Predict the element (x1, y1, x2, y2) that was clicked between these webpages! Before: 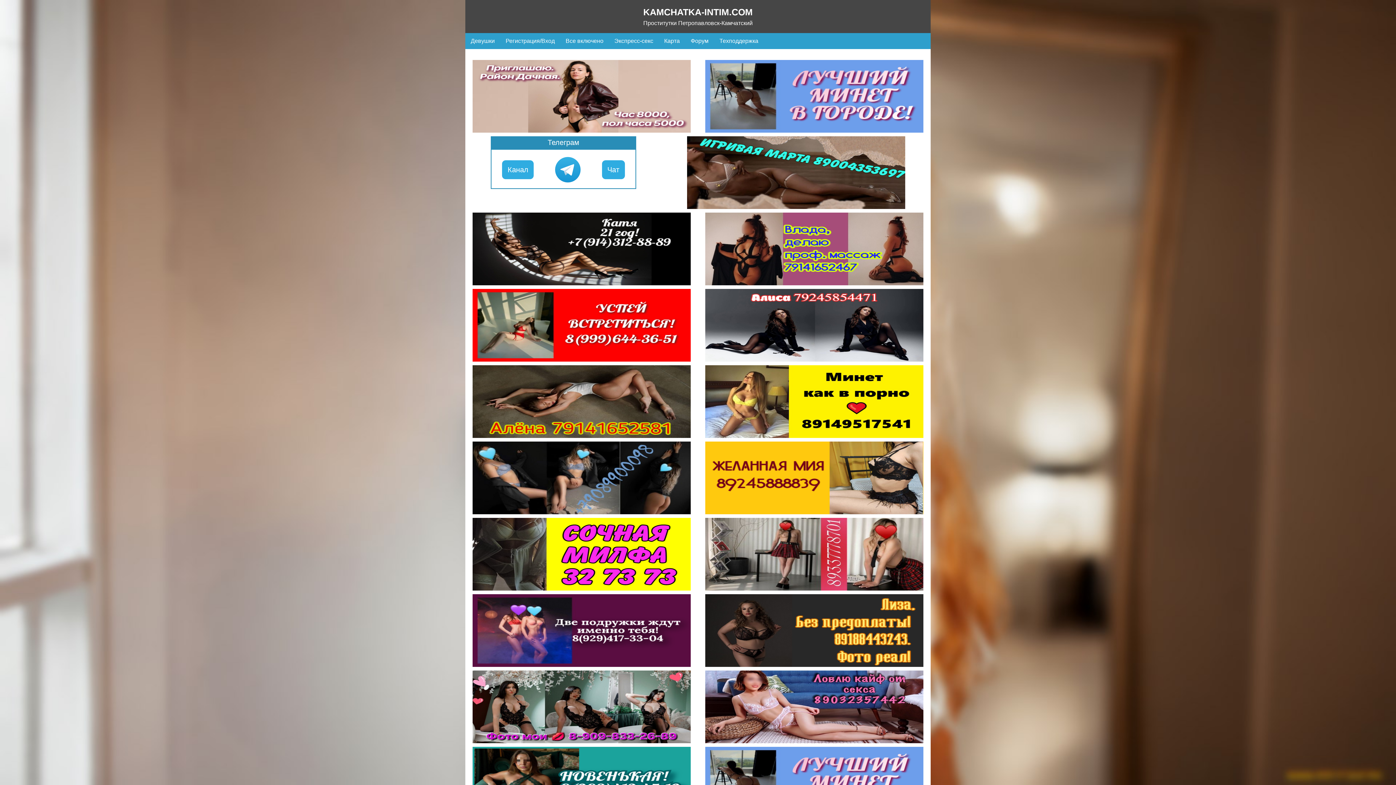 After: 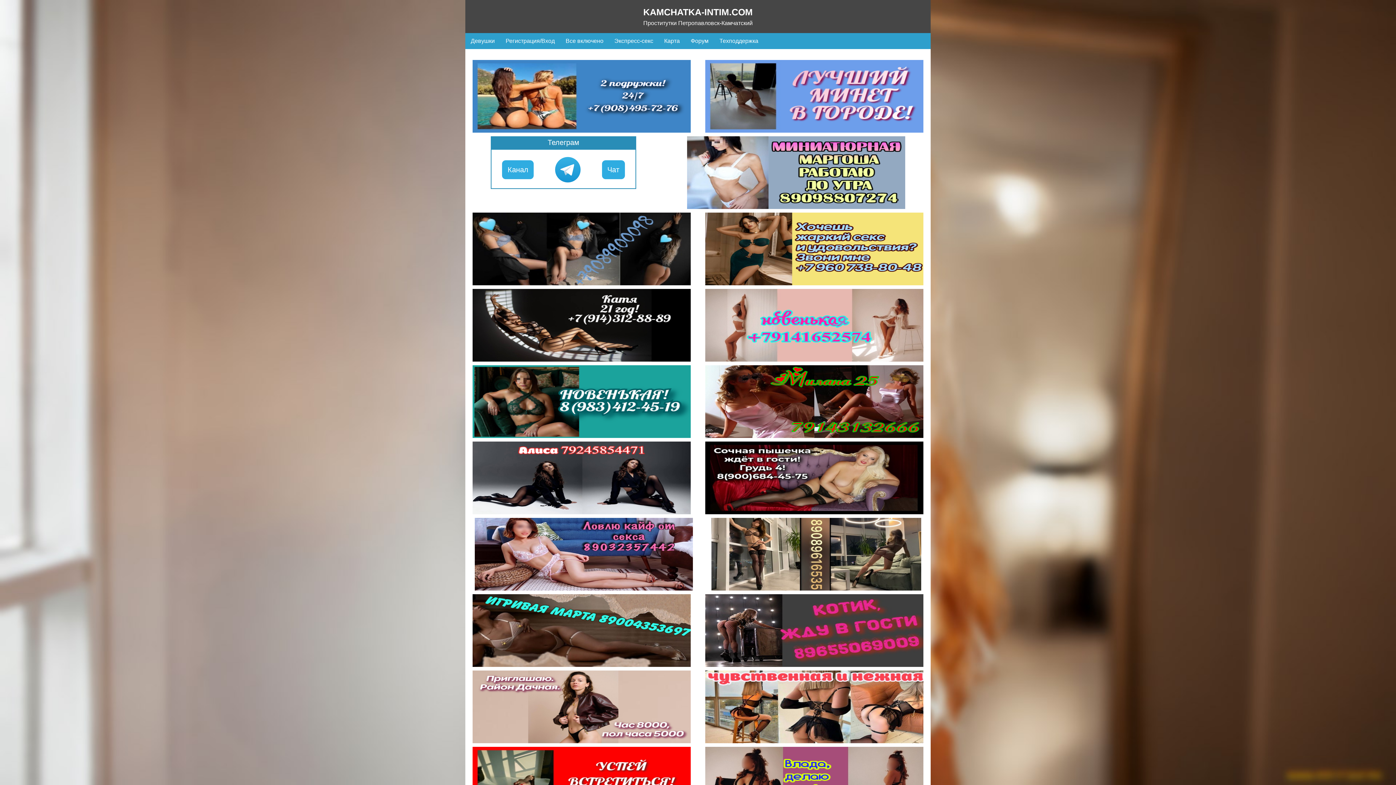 Action: label: Все включено bbox: (560, 33, 609, 49)